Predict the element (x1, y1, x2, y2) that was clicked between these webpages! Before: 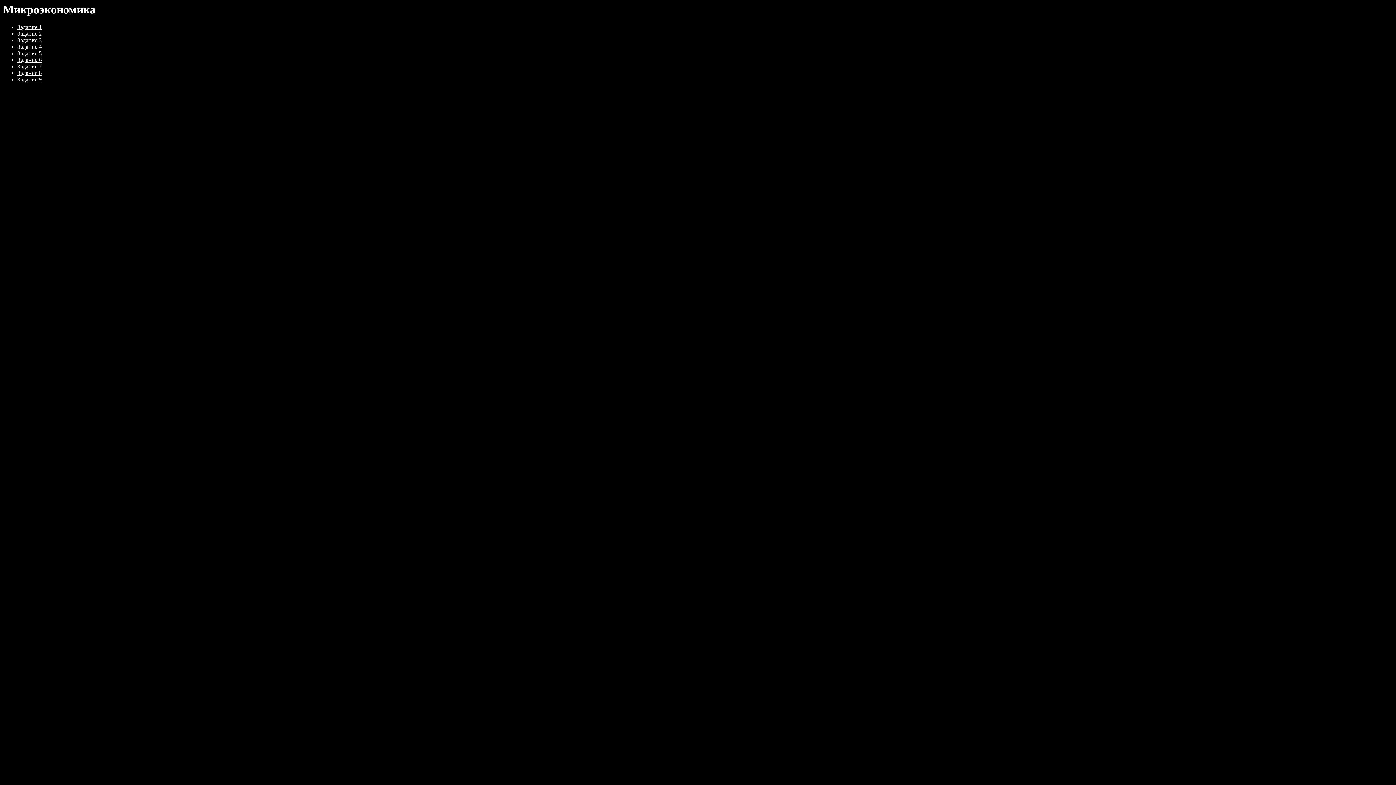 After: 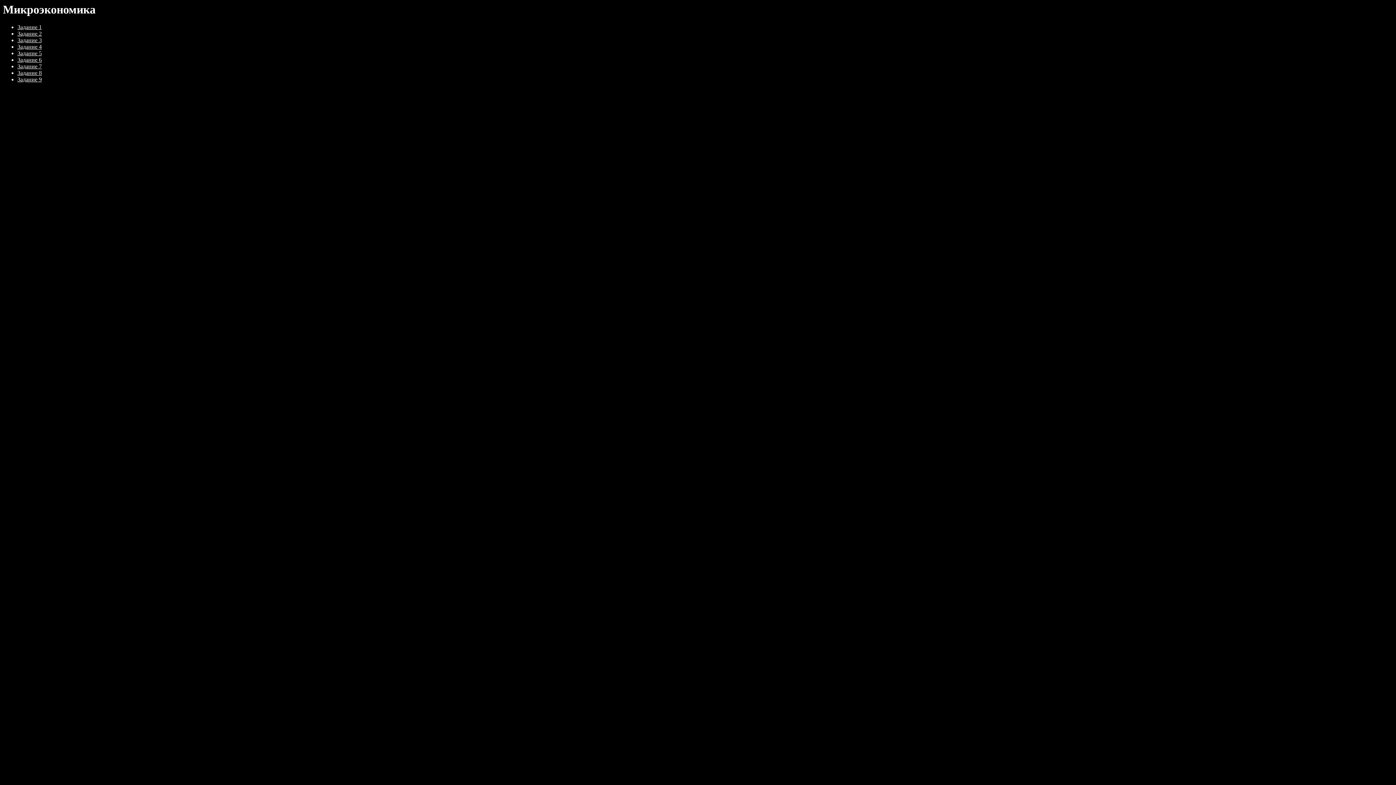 Action: bbox: (17, 76, 41, 82) label: Задание 9